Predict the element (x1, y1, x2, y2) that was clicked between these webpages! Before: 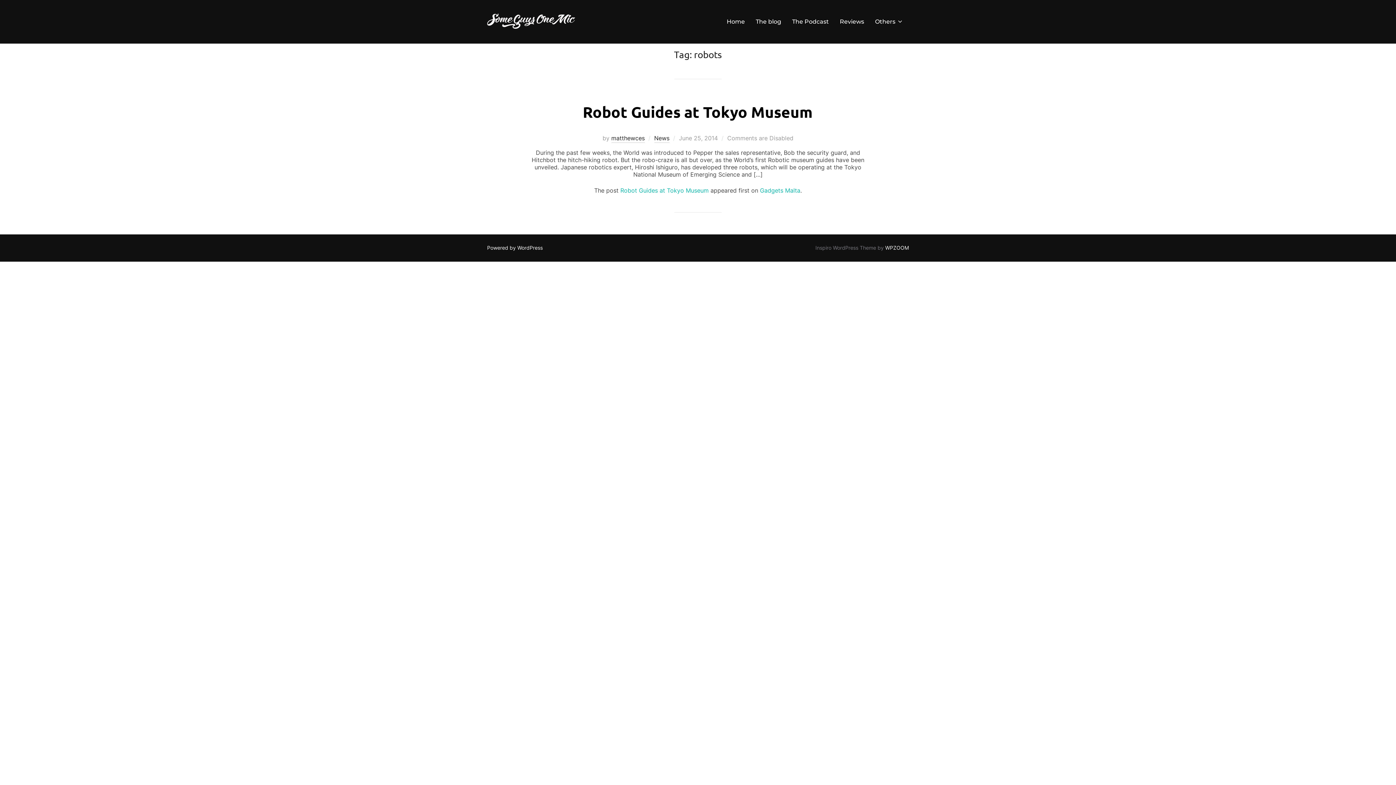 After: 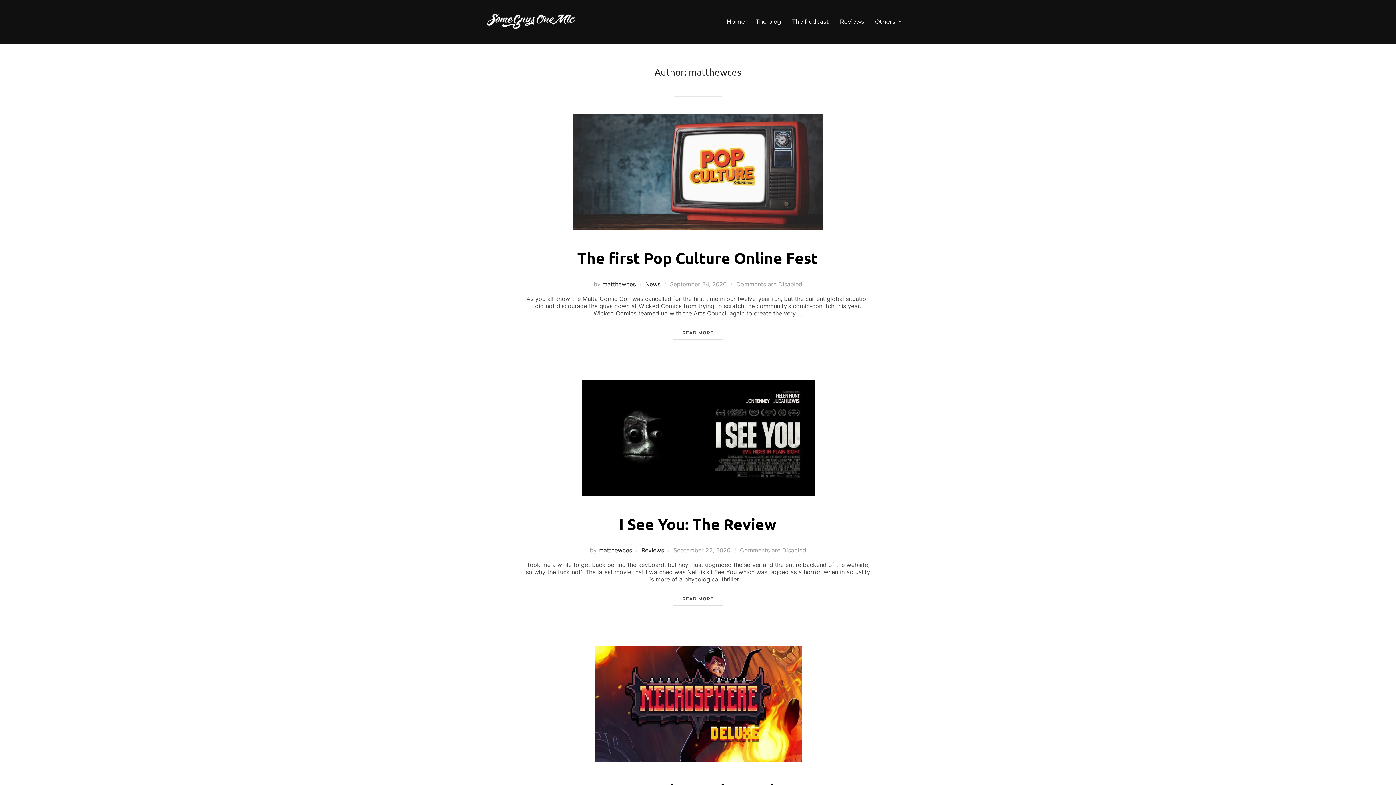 Action: label: matthewces bbox: (611, 134, 644, 142)